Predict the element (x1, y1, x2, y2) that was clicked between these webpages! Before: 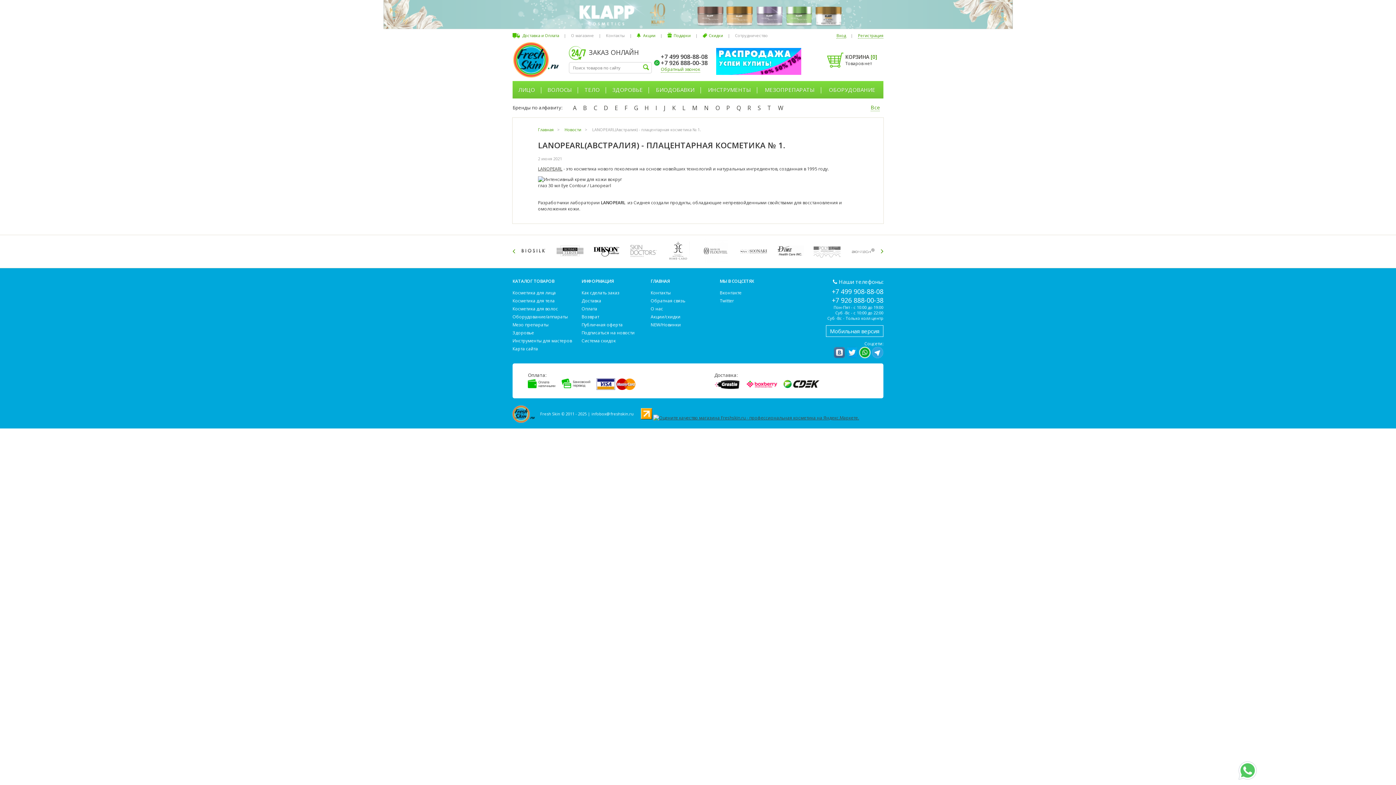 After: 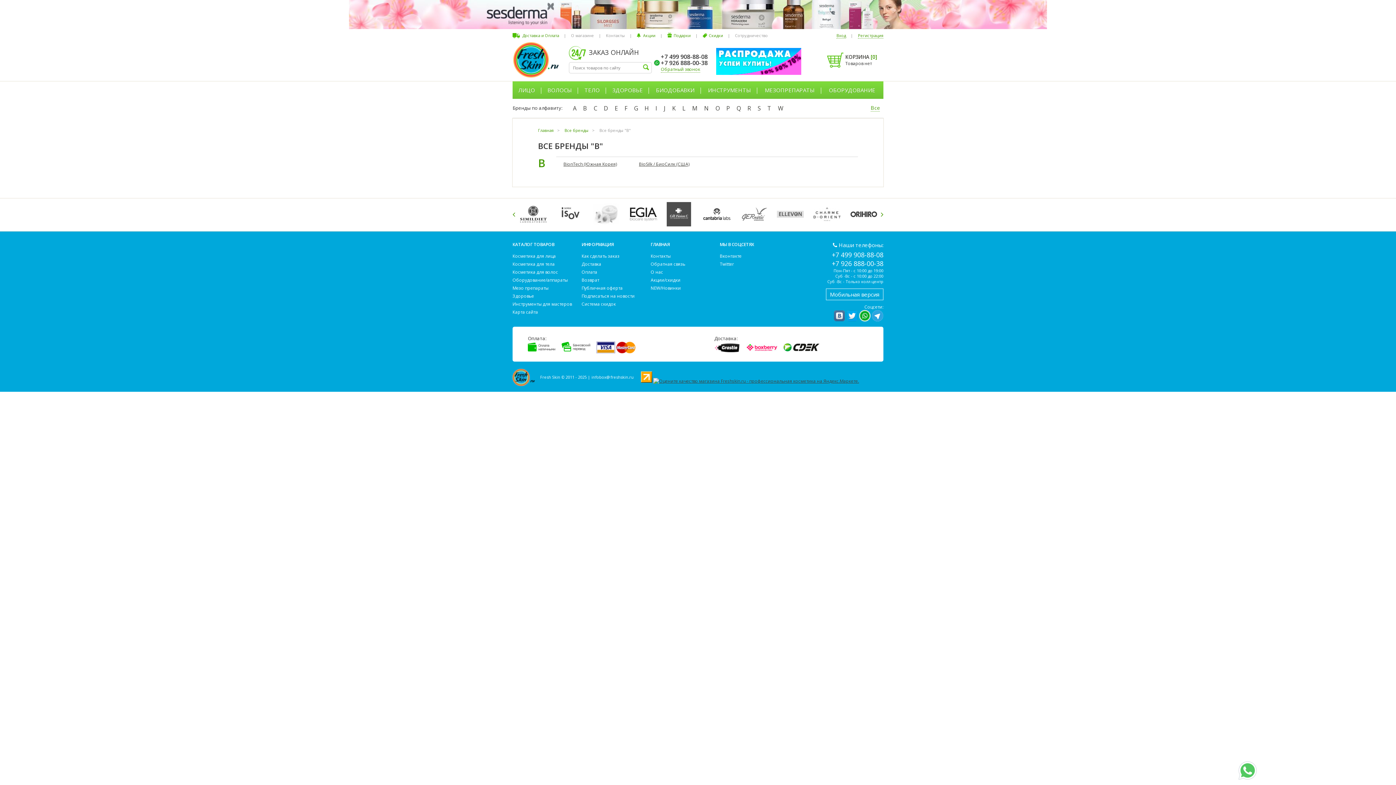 Action: label: B bbox: (580, 104, 590, 112)